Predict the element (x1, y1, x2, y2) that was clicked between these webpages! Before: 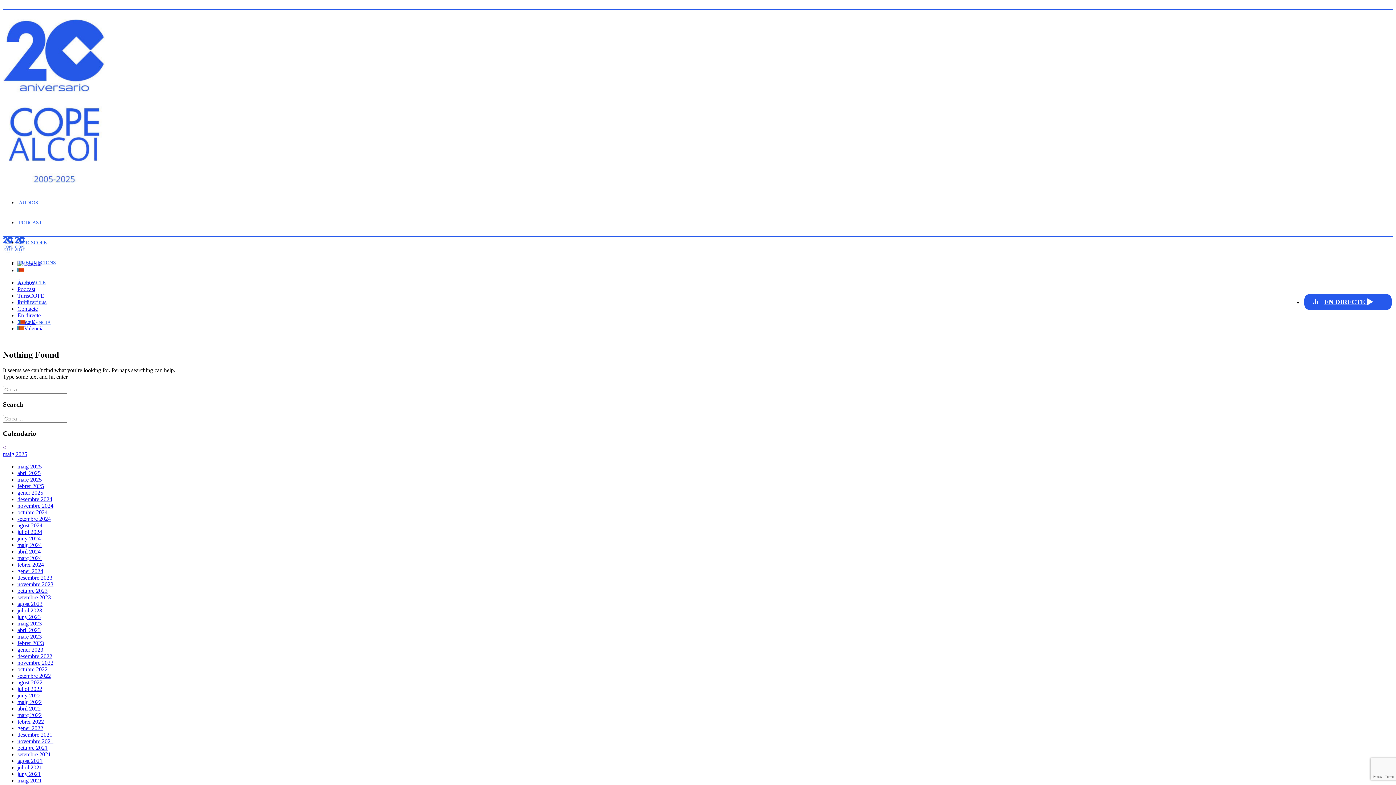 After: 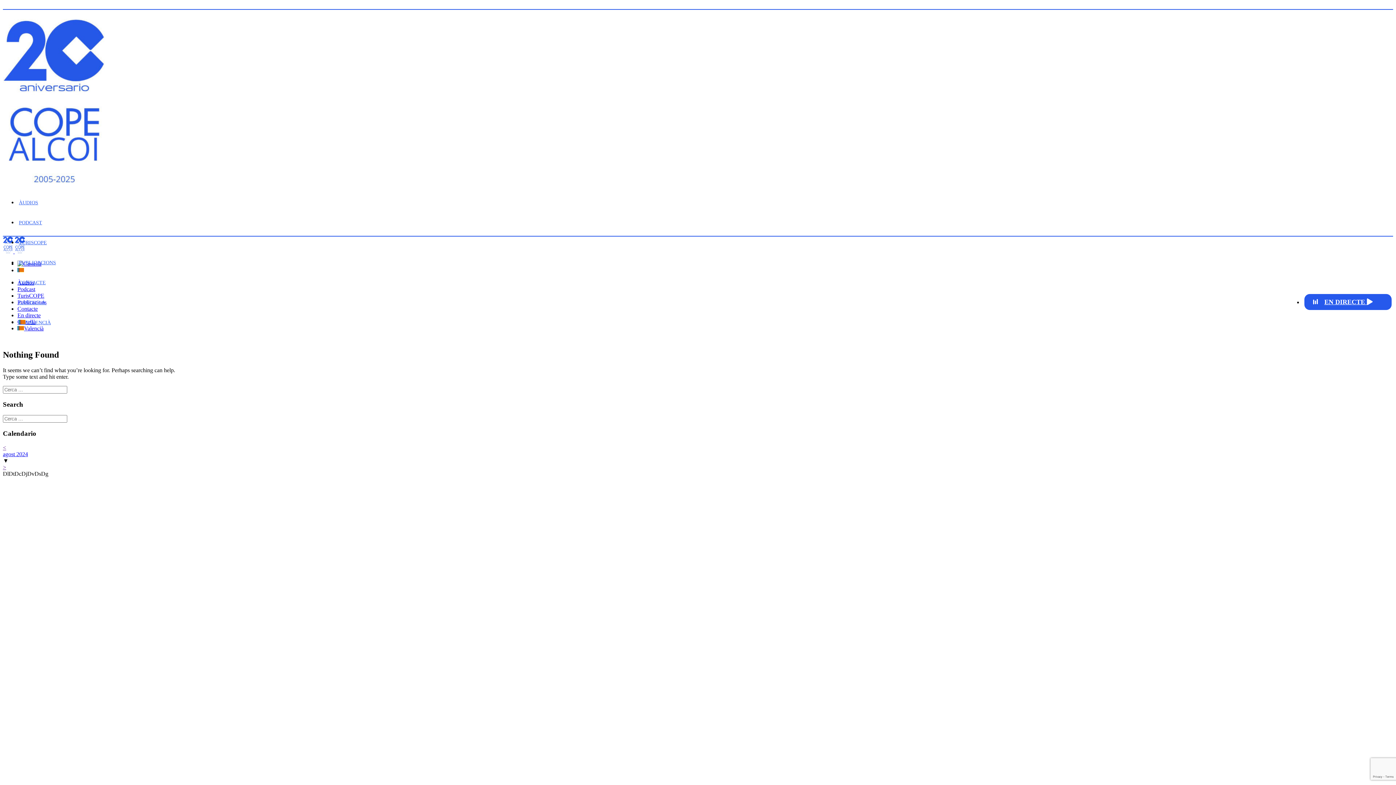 Action: bbox: (17, 522, 42, 528) label: agost 2024